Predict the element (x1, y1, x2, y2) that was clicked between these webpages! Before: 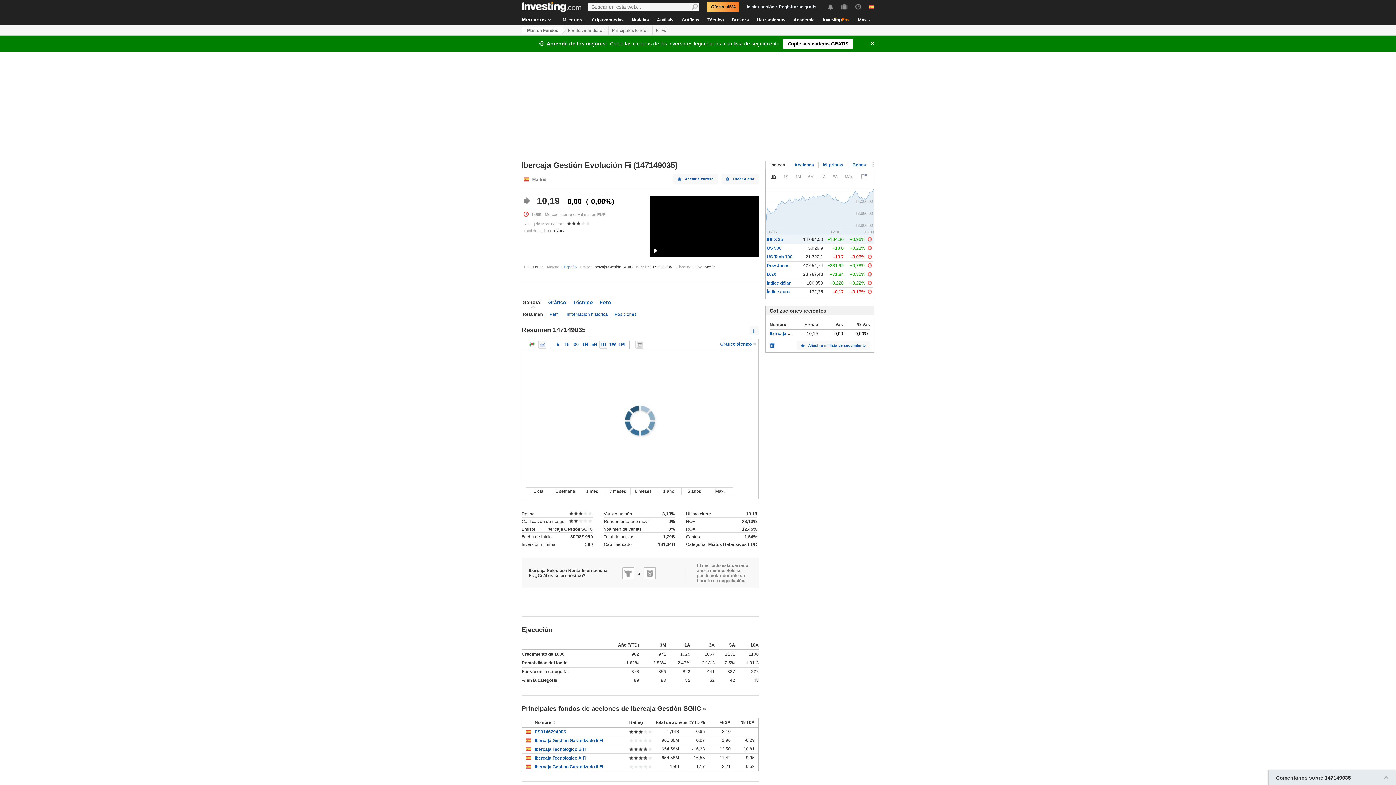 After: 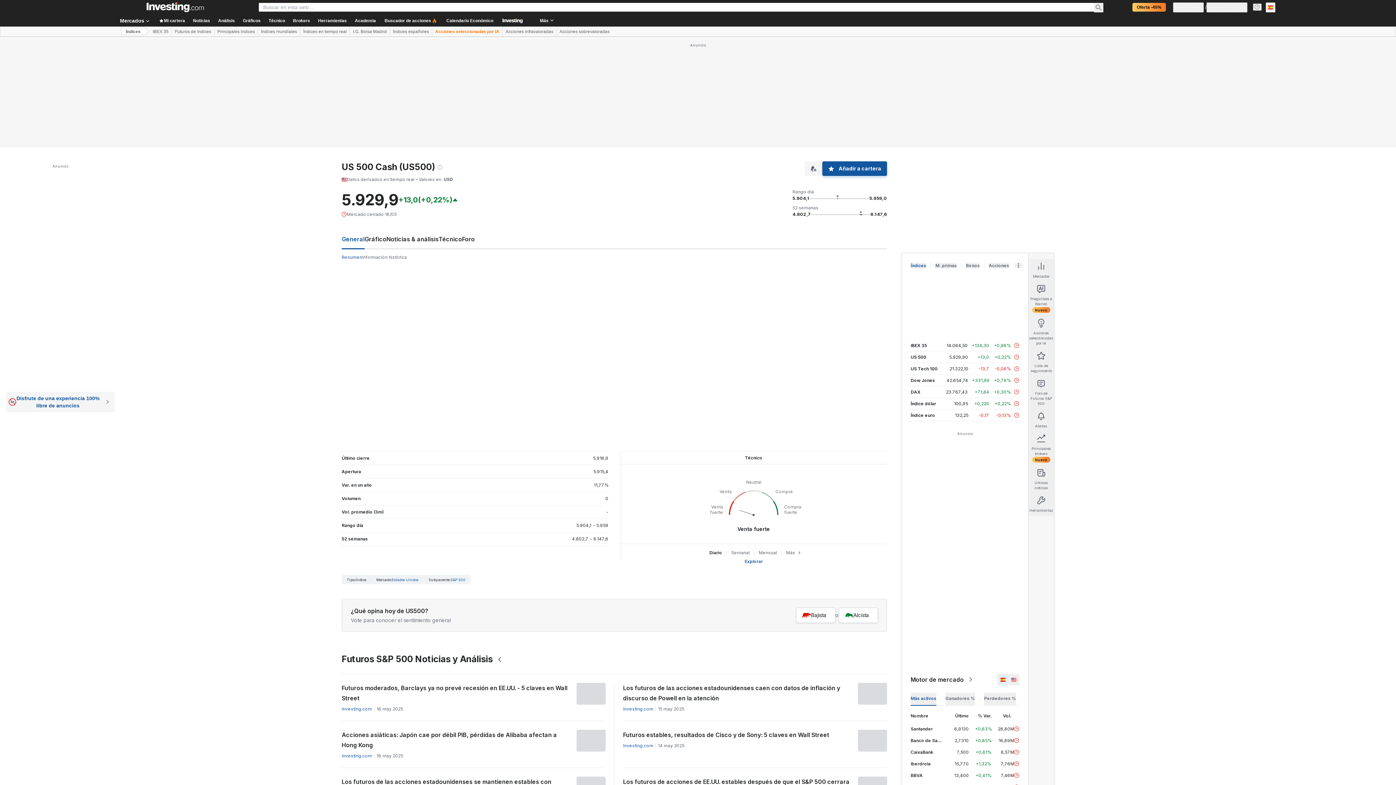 Action: bbox: (766, 245, 781, 250) label: US 500